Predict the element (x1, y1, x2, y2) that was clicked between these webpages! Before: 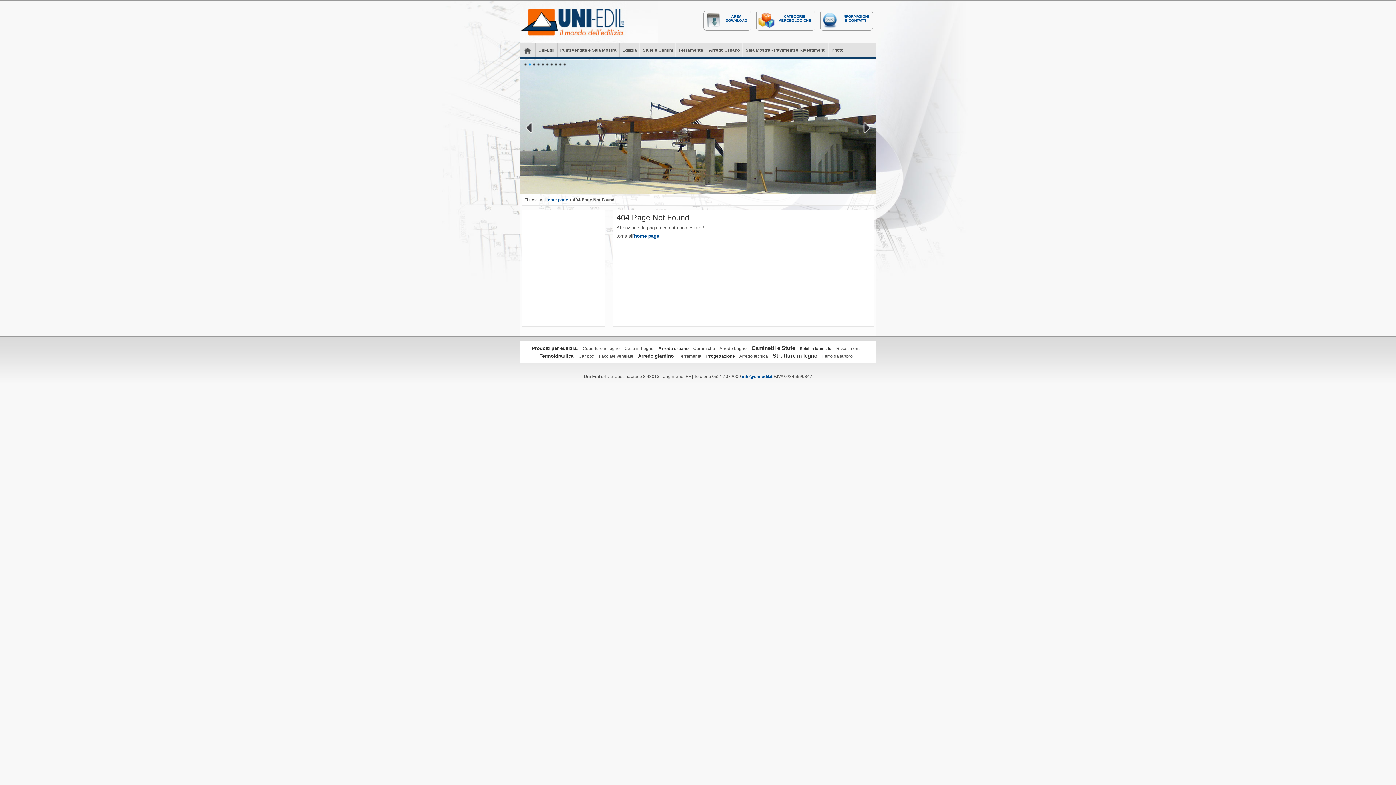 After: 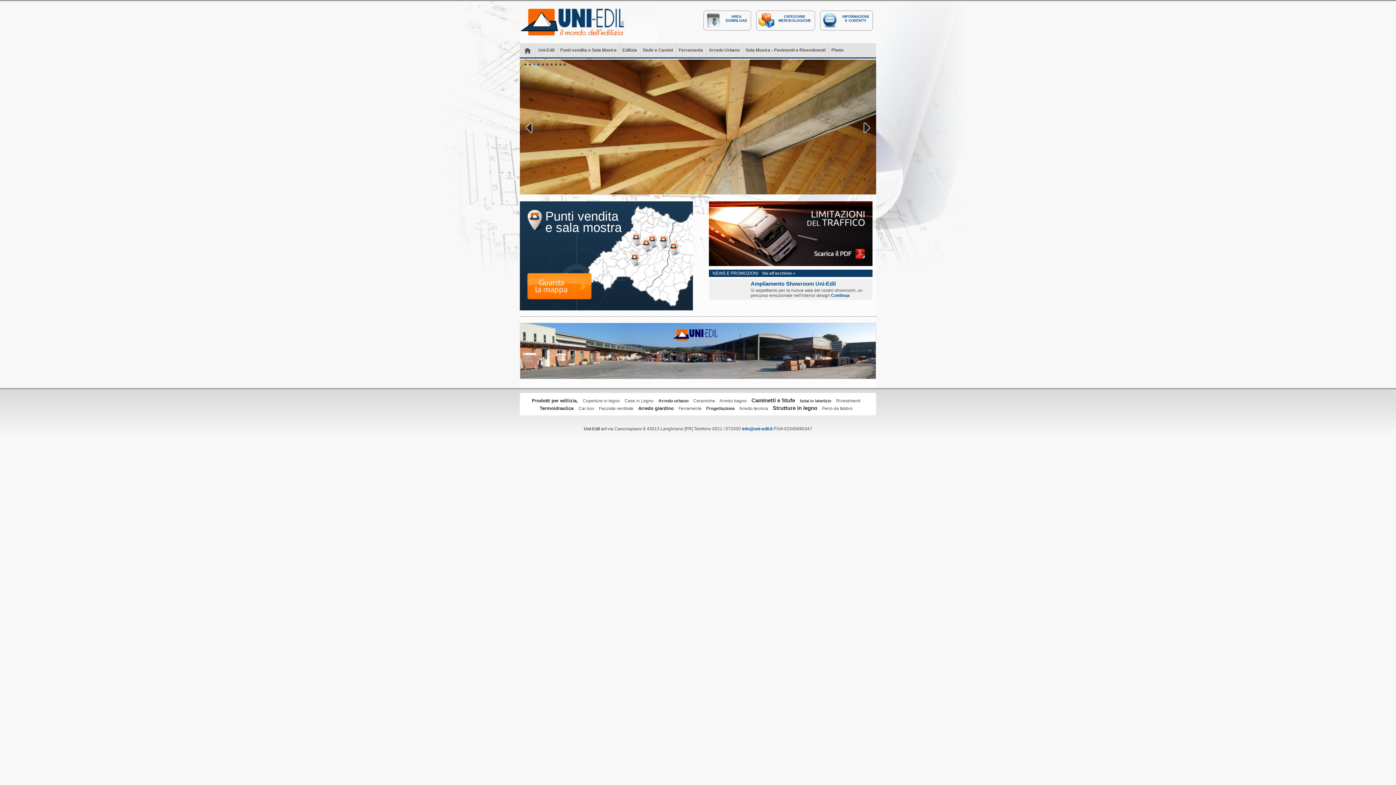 Action: bbox: (634, 233, 659, 238) label: home page